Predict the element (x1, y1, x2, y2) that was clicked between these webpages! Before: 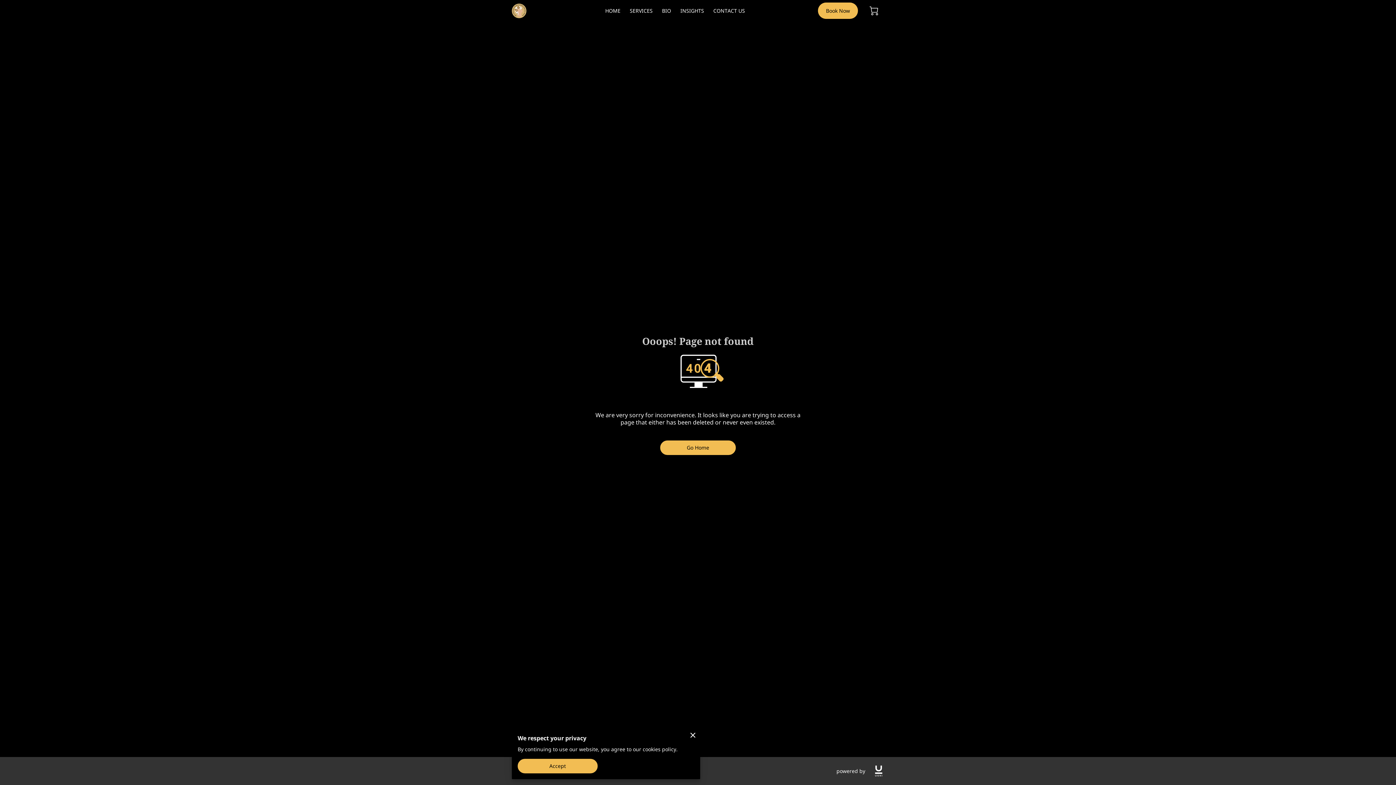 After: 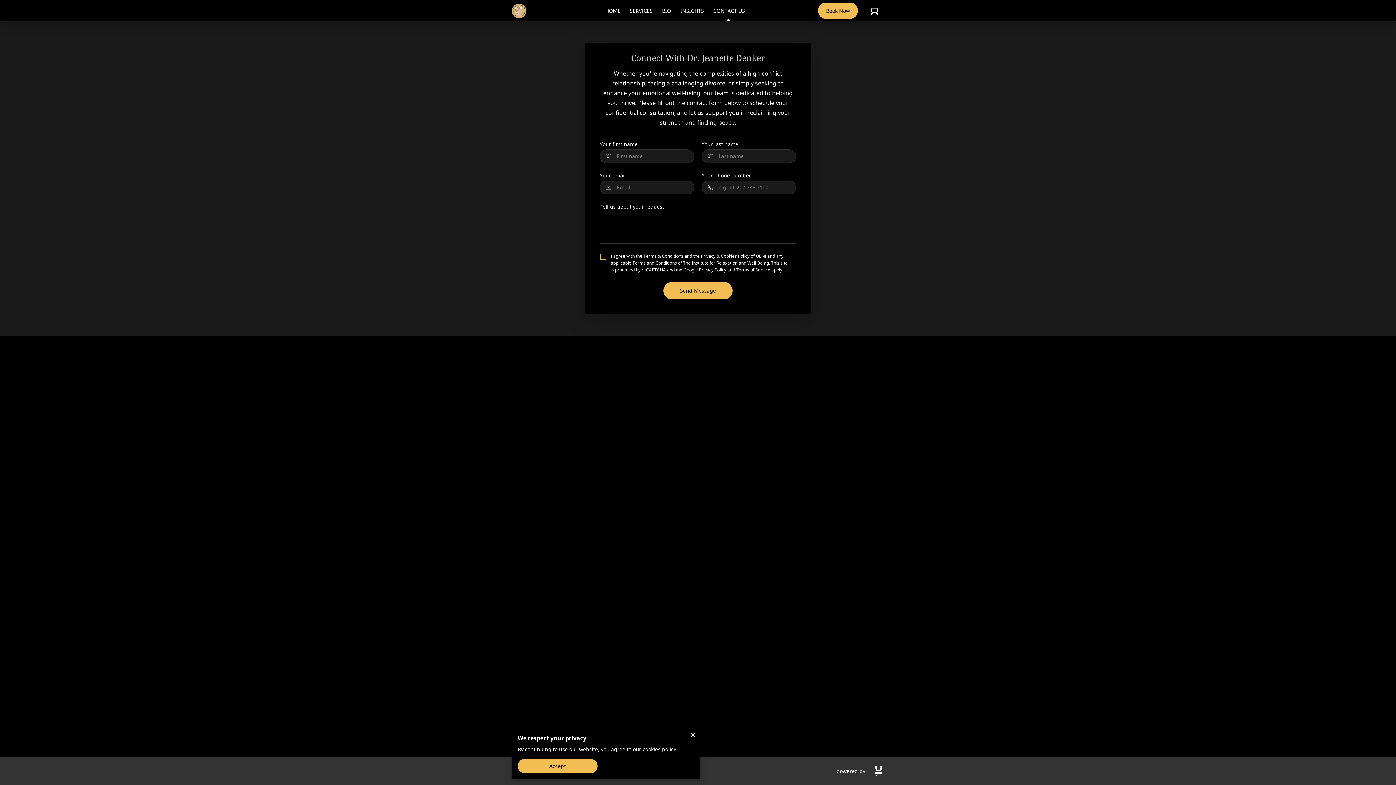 Action: label: CONTACT US bbox: (708, 5, 749, 16)